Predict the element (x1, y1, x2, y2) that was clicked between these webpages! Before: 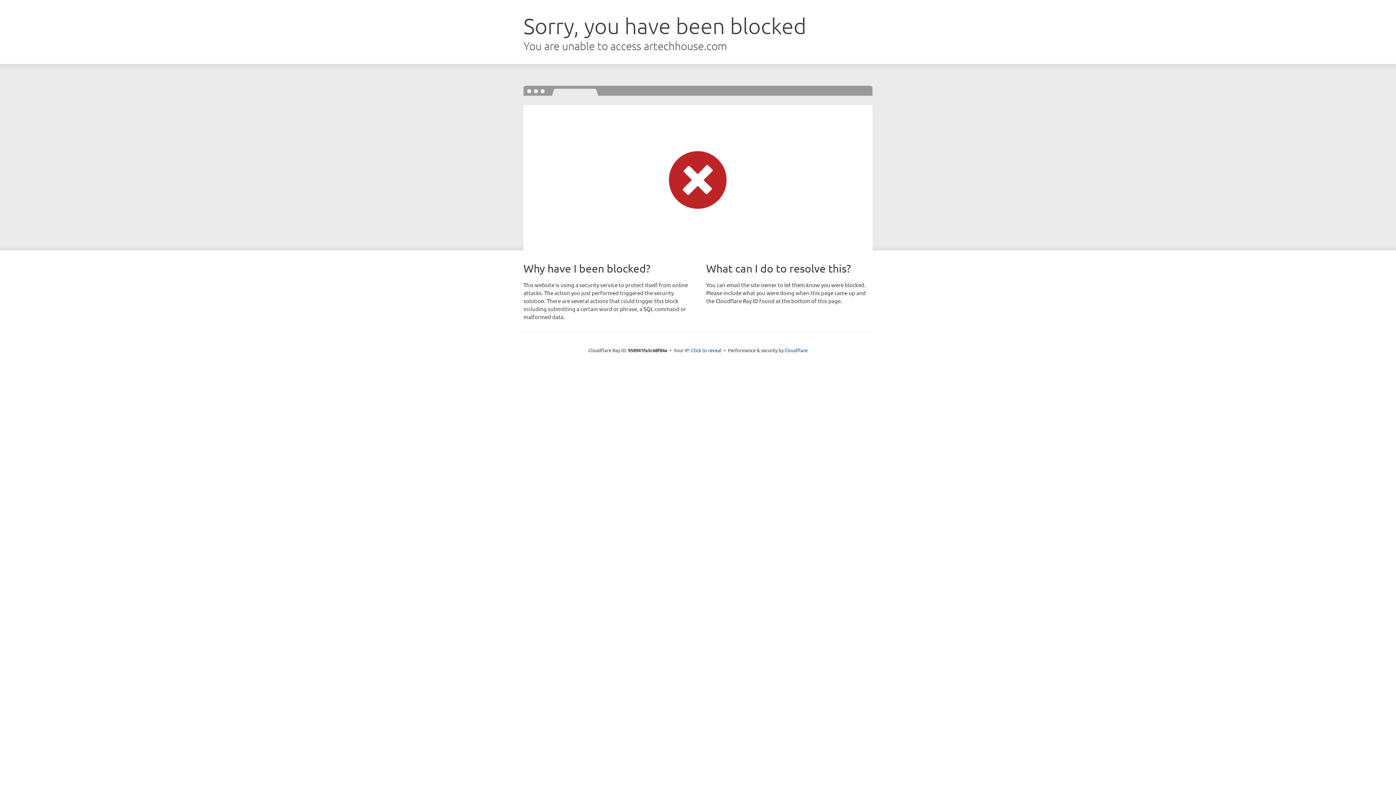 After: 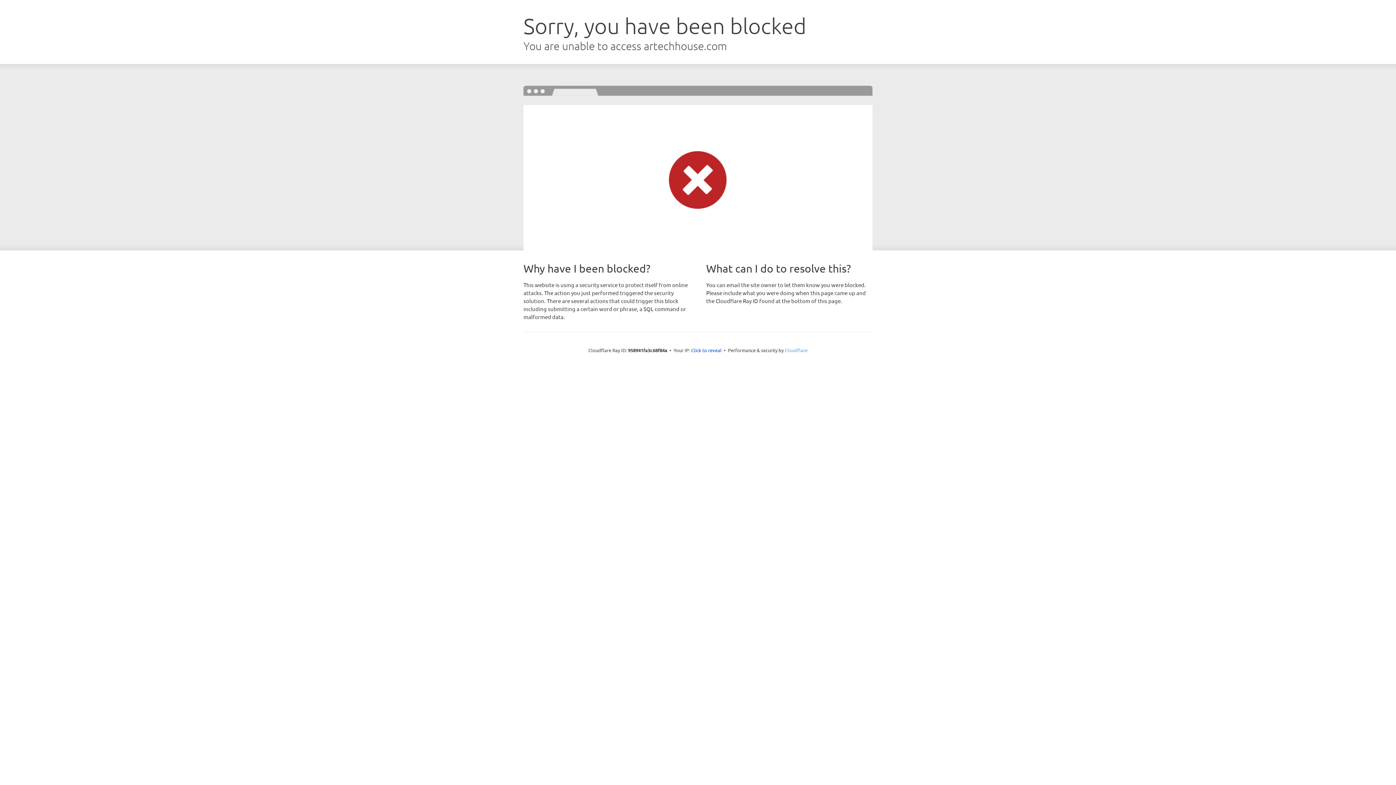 Action: bbox: (784, 347, 807, 353) label: Cloudflare